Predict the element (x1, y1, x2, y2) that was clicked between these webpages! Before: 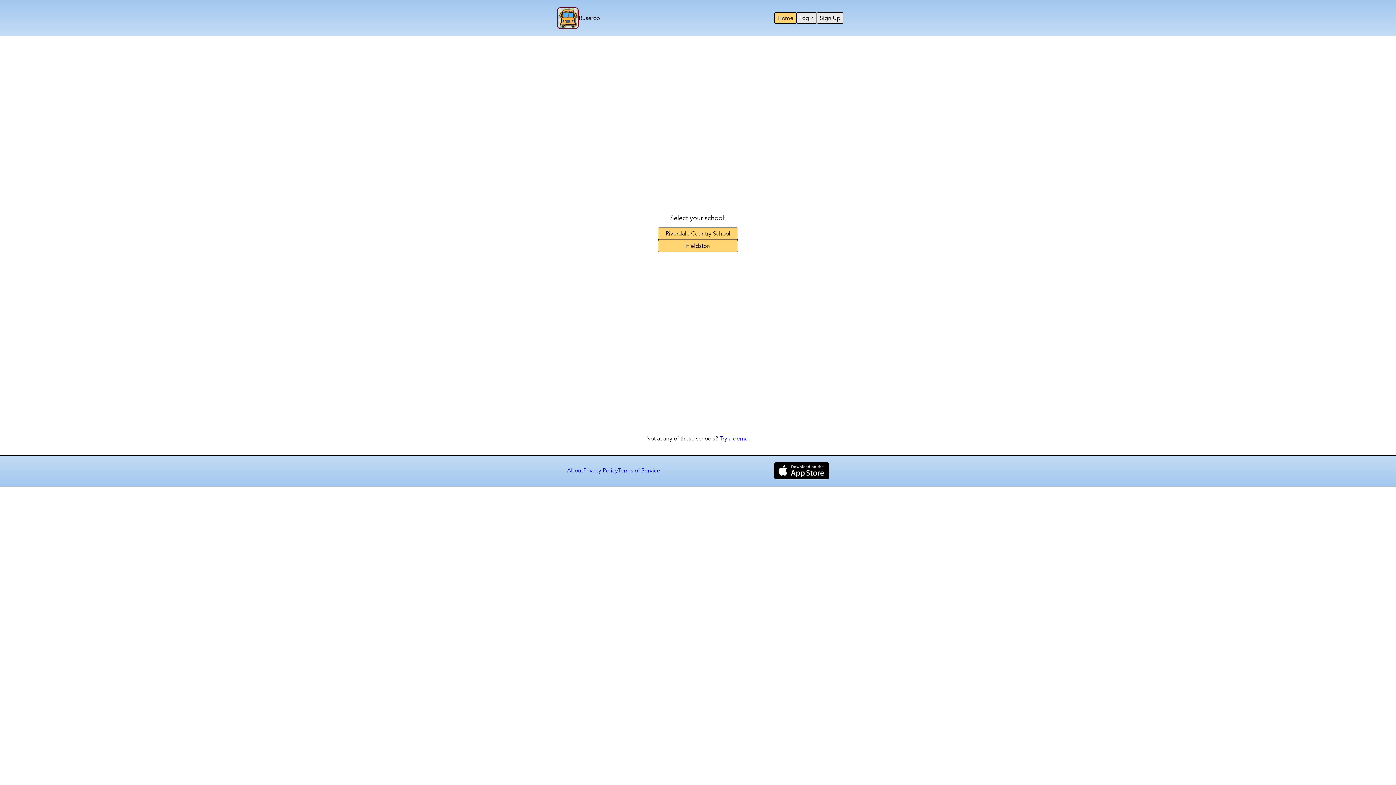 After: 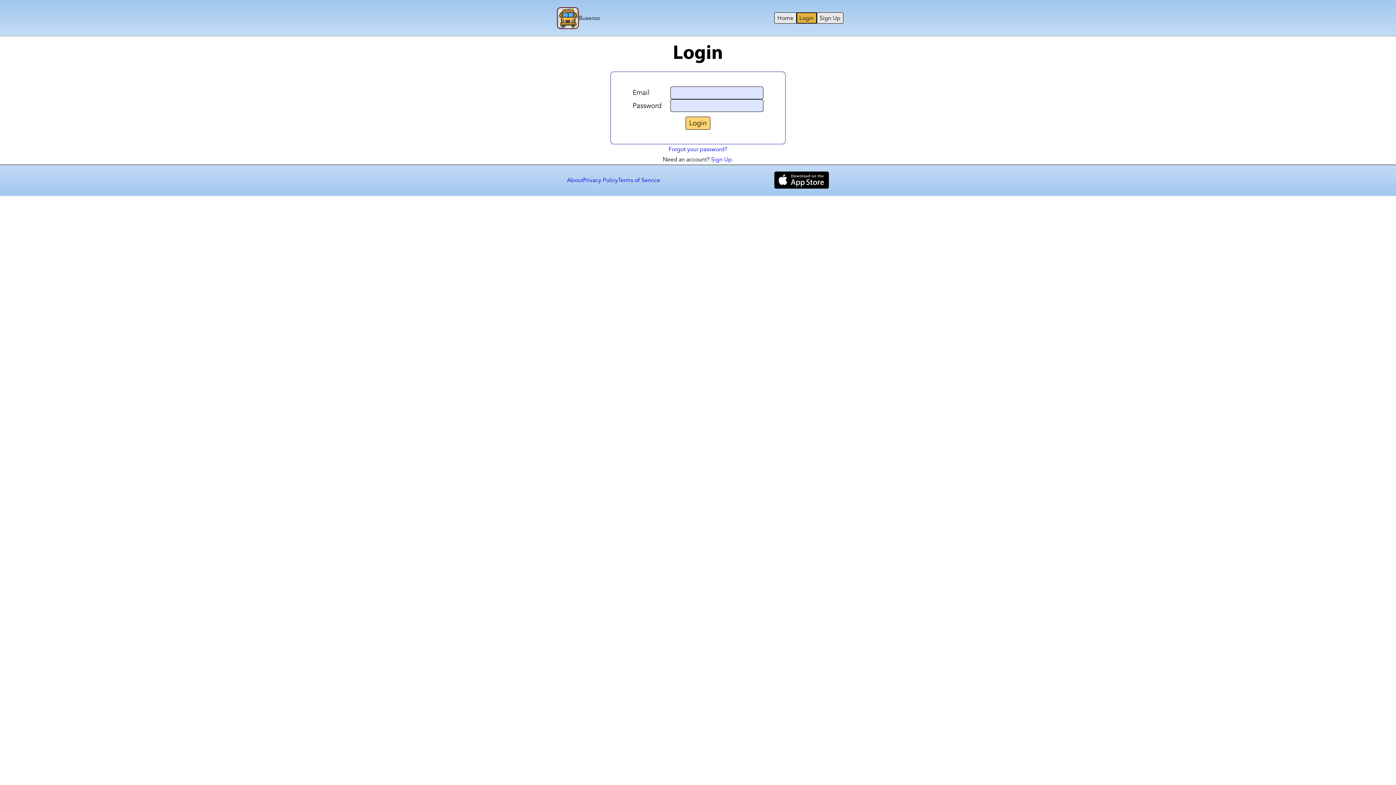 Action: bbox: (796, 12, 817, 23) label: Login